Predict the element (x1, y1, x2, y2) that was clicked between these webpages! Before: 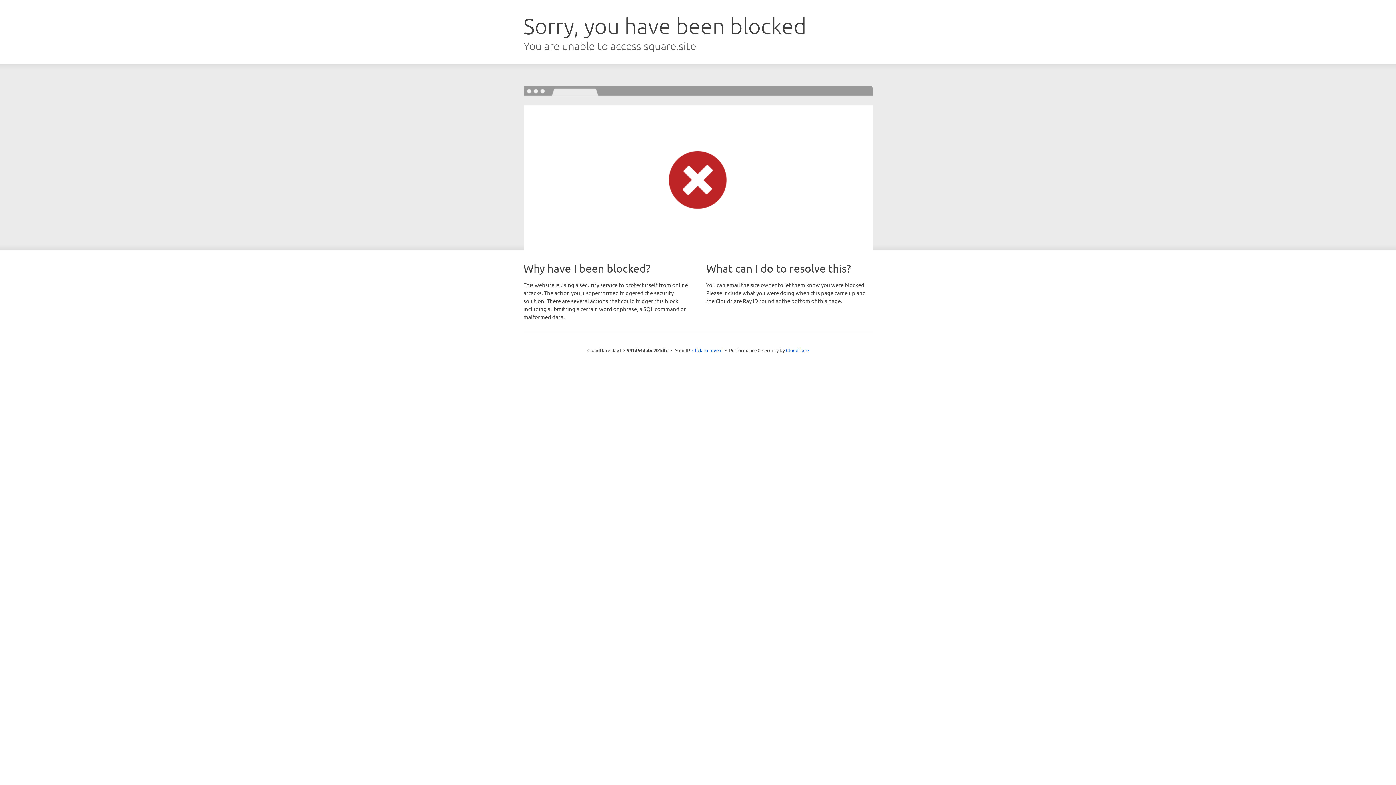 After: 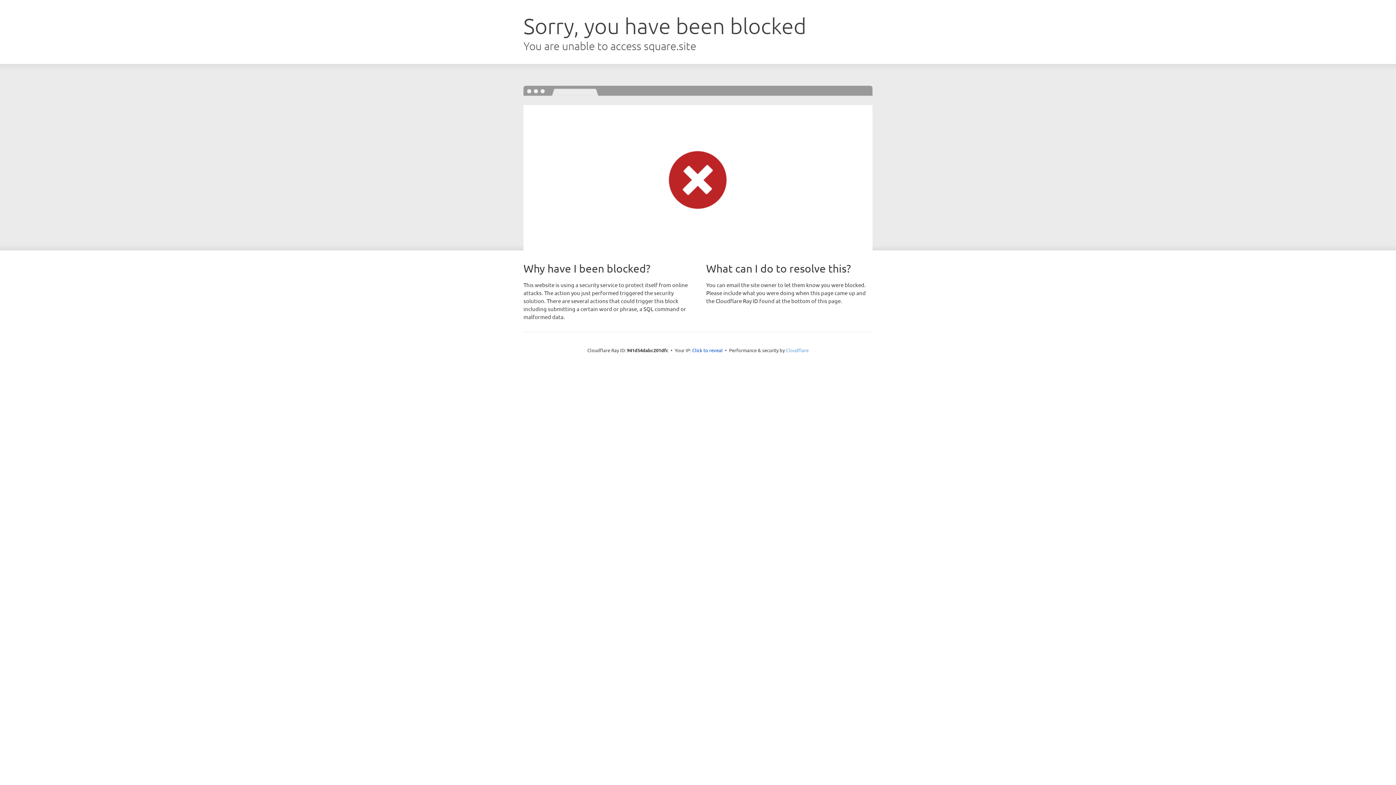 Action: label: Cloudflare bbox: (786, 347, 808, 353)